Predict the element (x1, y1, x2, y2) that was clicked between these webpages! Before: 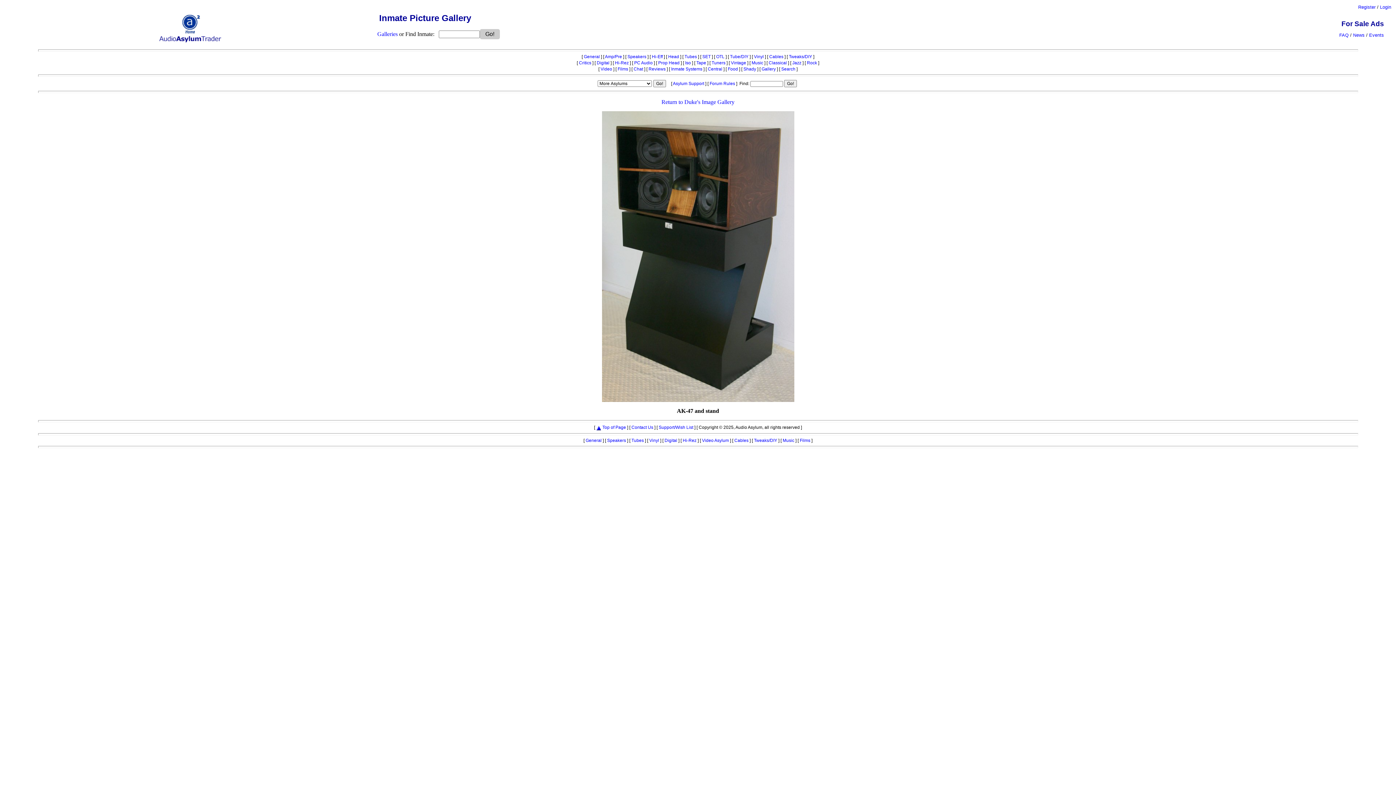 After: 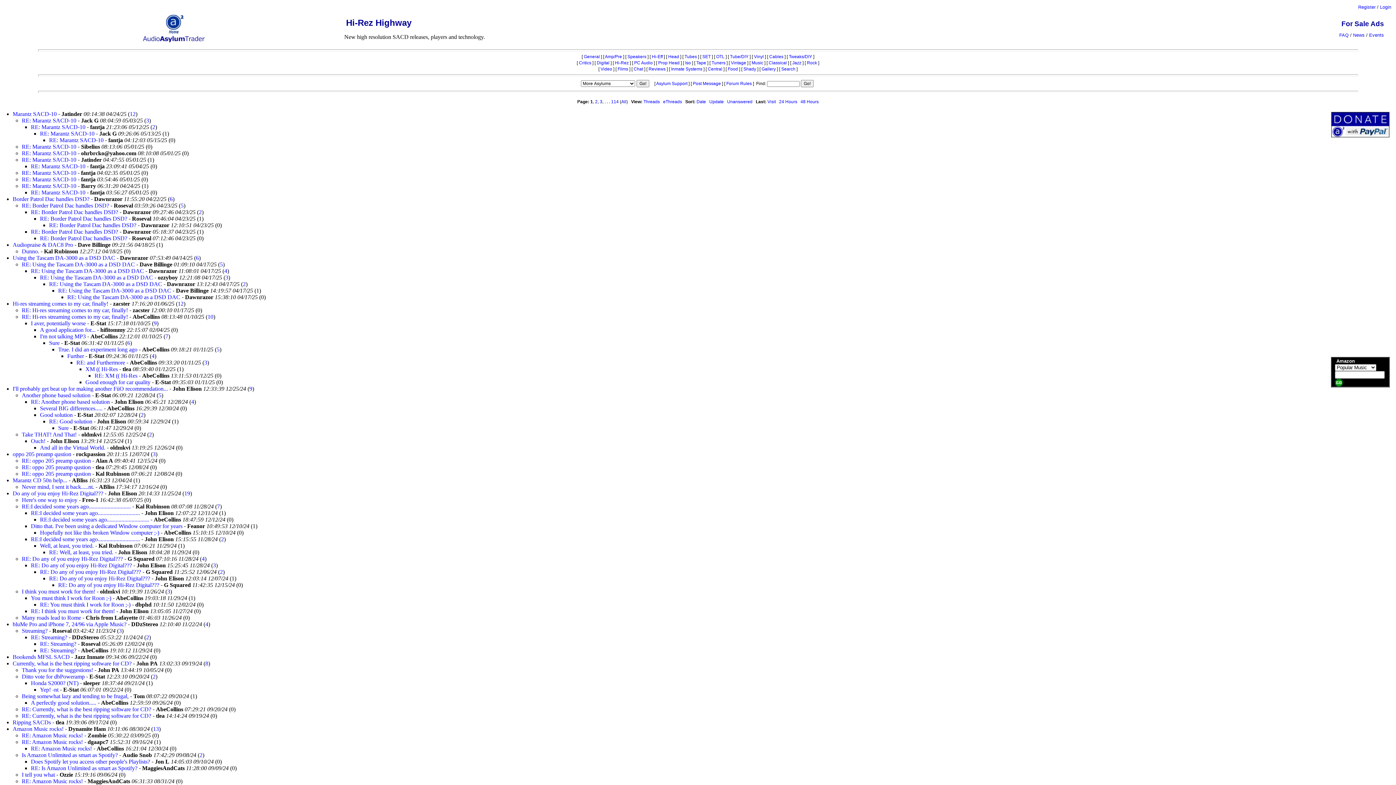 Action: label: Hi-Rez bbox: (682, 438, 696, 443)